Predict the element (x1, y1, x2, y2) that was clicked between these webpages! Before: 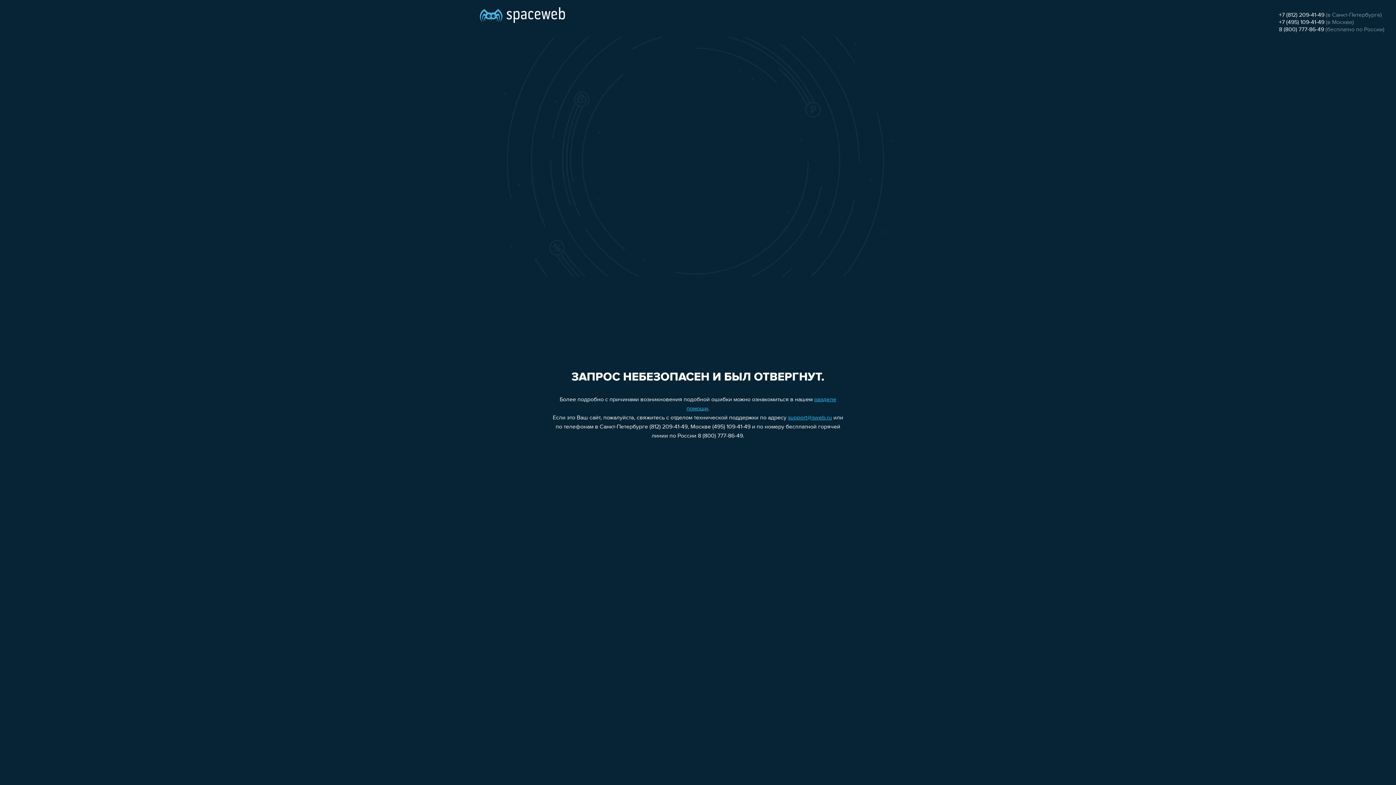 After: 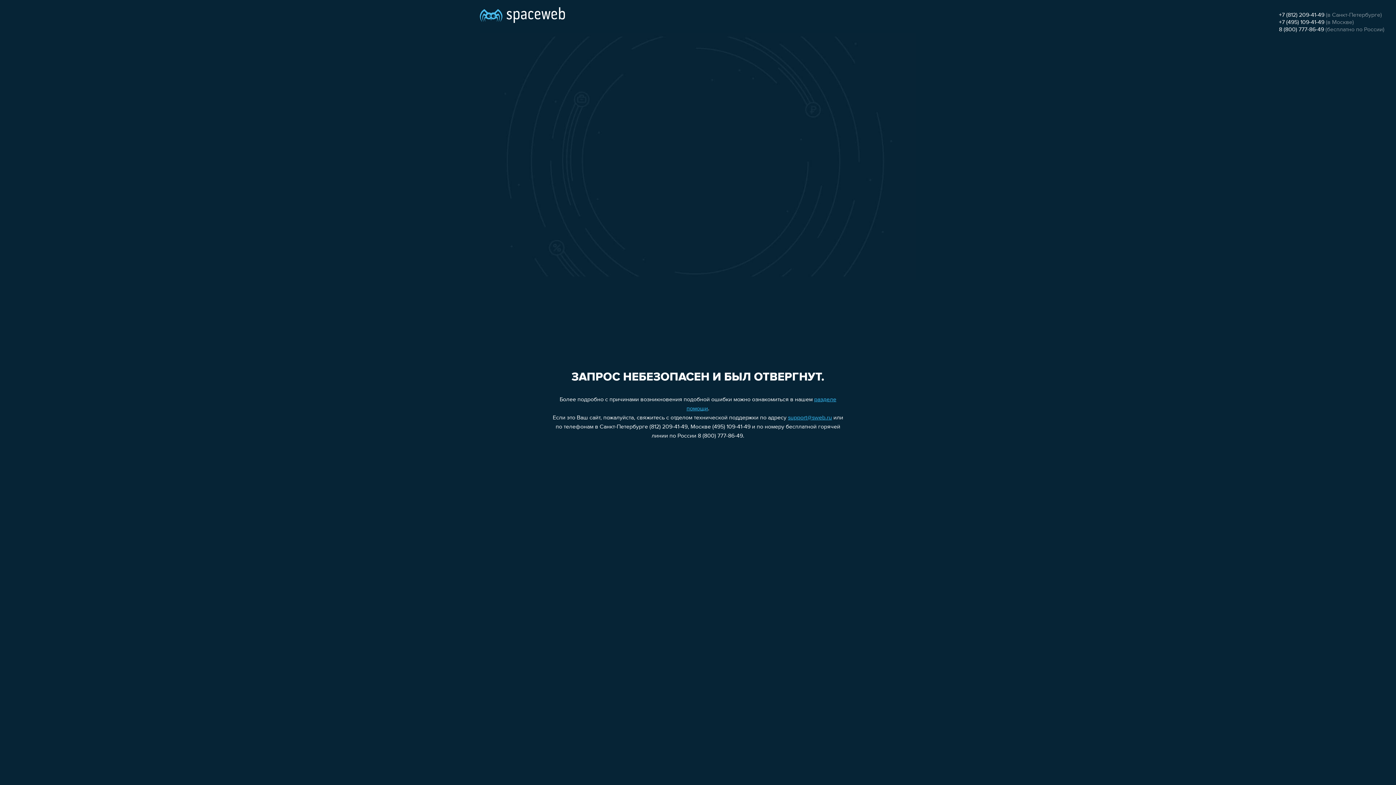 Action: label: support@sweb.ru bbox: (788, 415, 832, 421)